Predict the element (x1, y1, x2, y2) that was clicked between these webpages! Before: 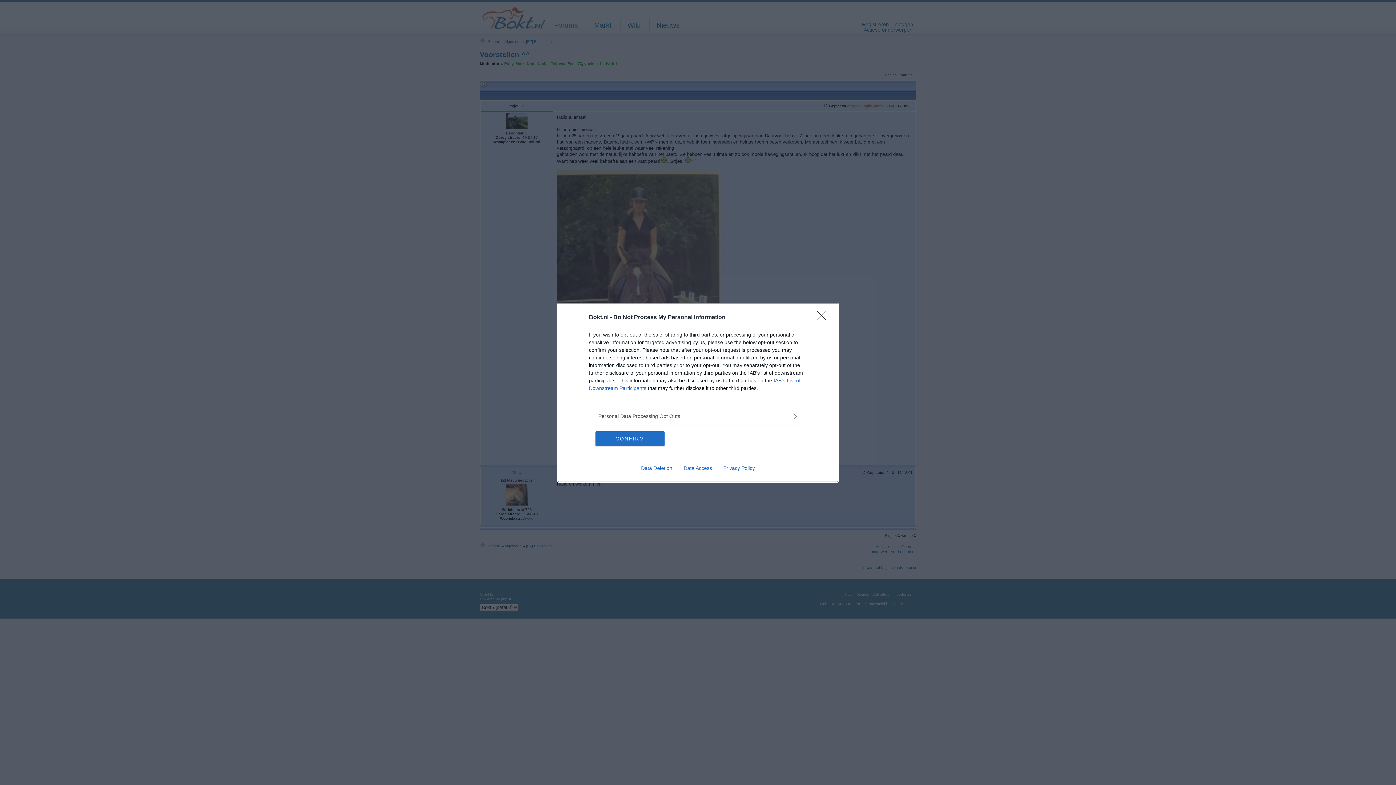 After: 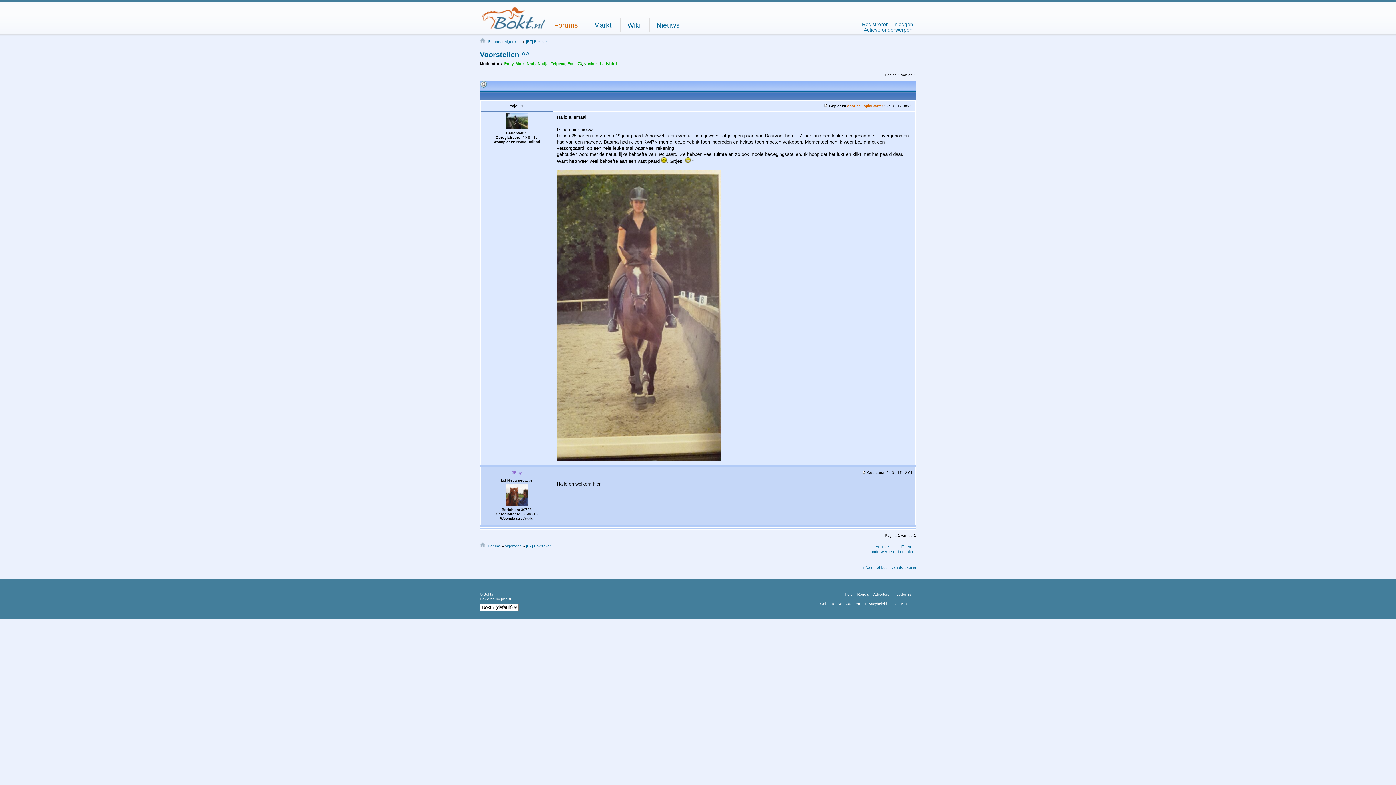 Action: label: CONFIRM bbox: (595, 431, 664, 446)